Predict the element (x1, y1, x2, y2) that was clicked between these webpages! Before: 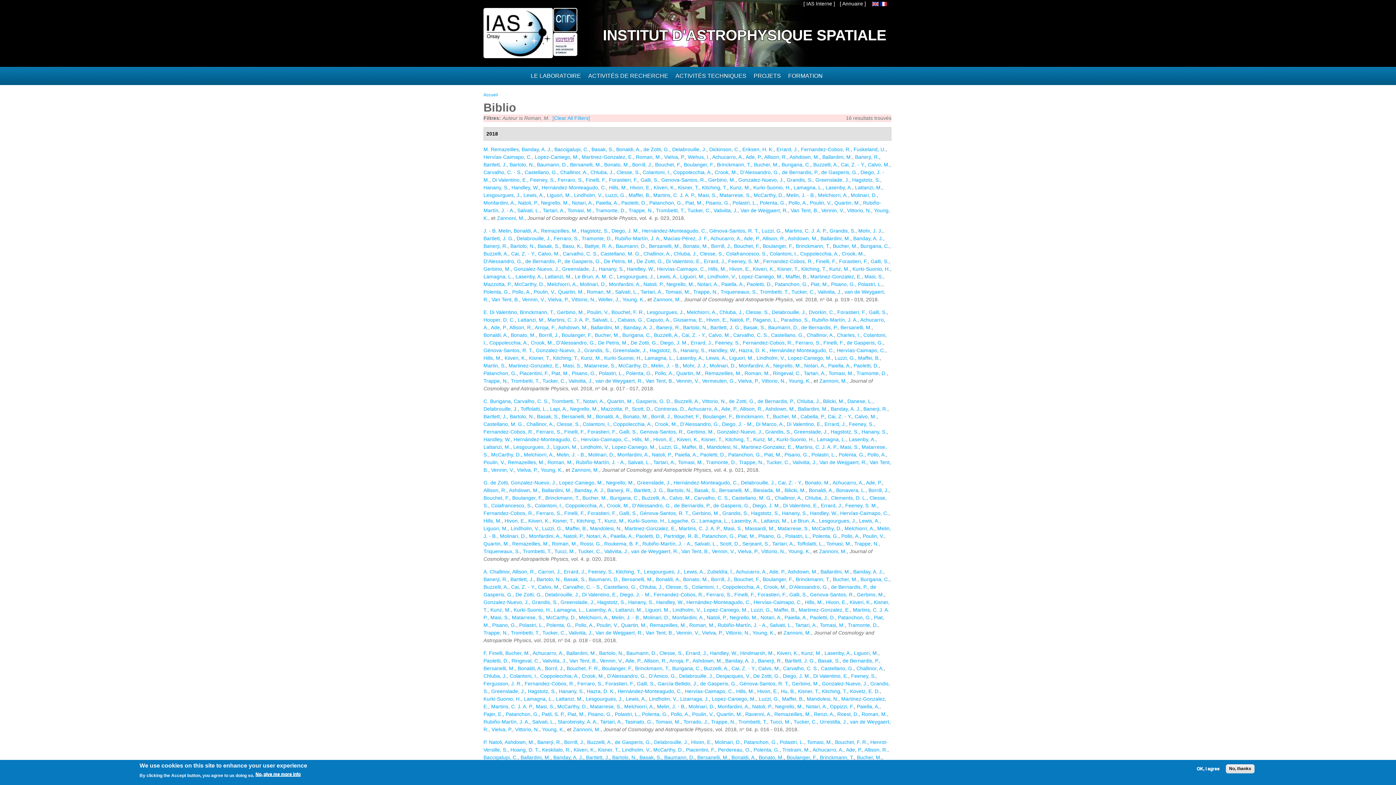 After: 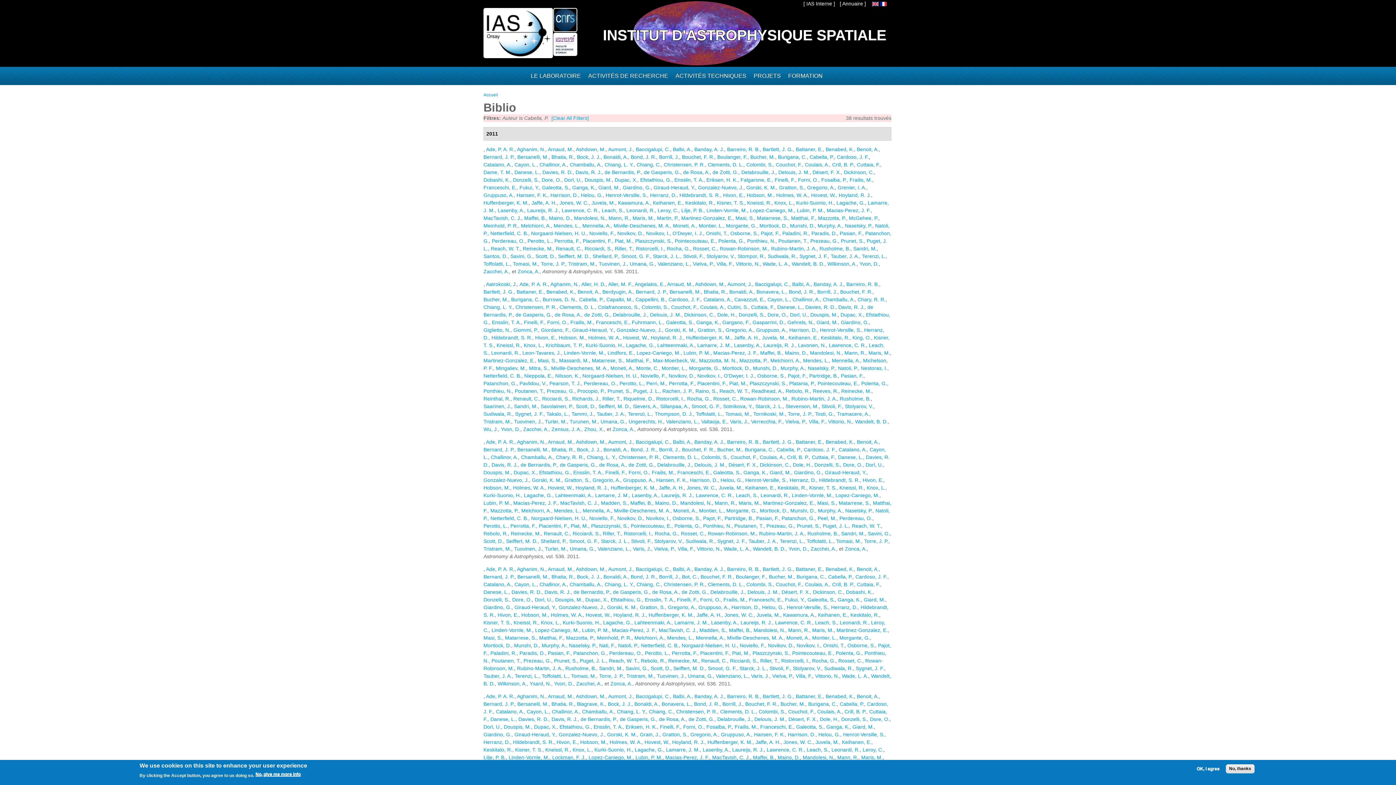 Action: label: Cabella, P. bbox: (800, 413, 825, 419)